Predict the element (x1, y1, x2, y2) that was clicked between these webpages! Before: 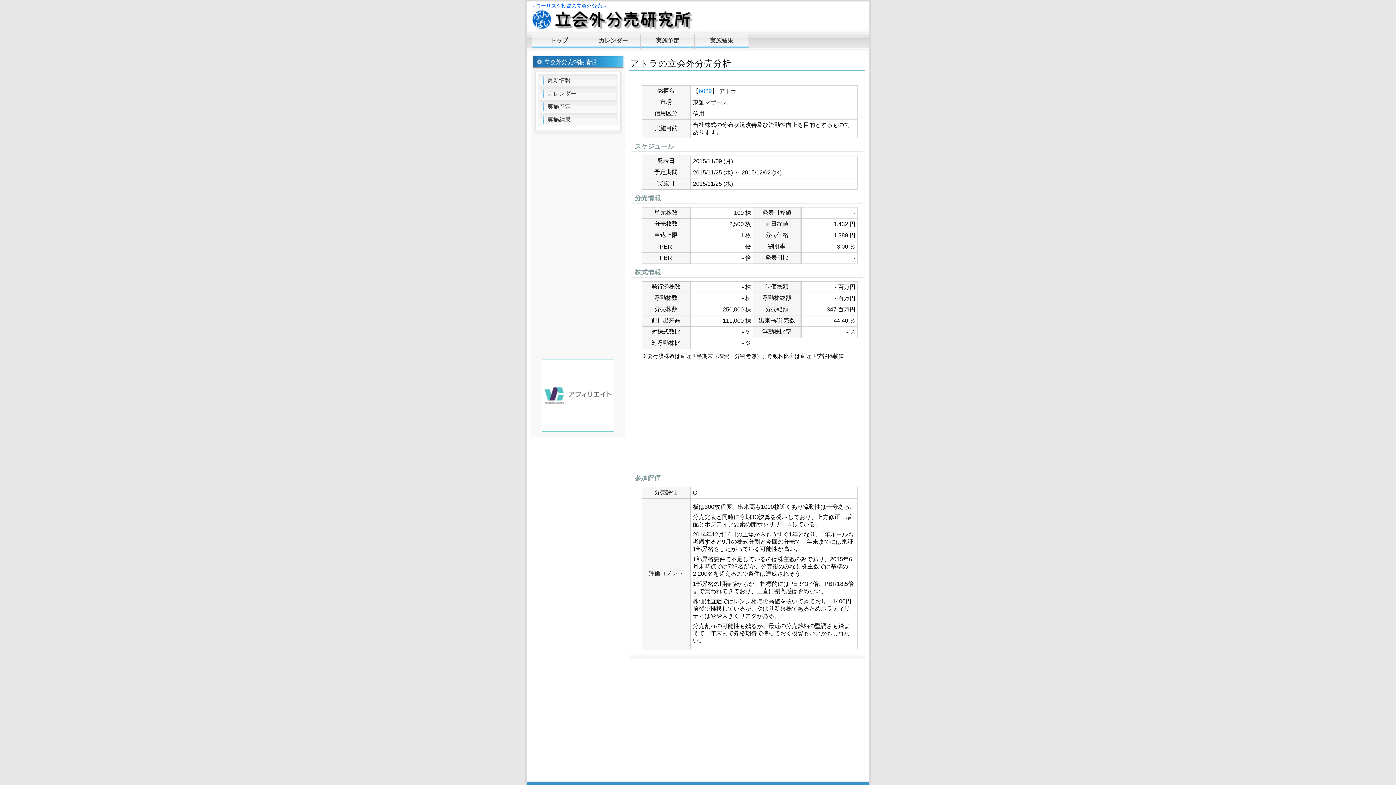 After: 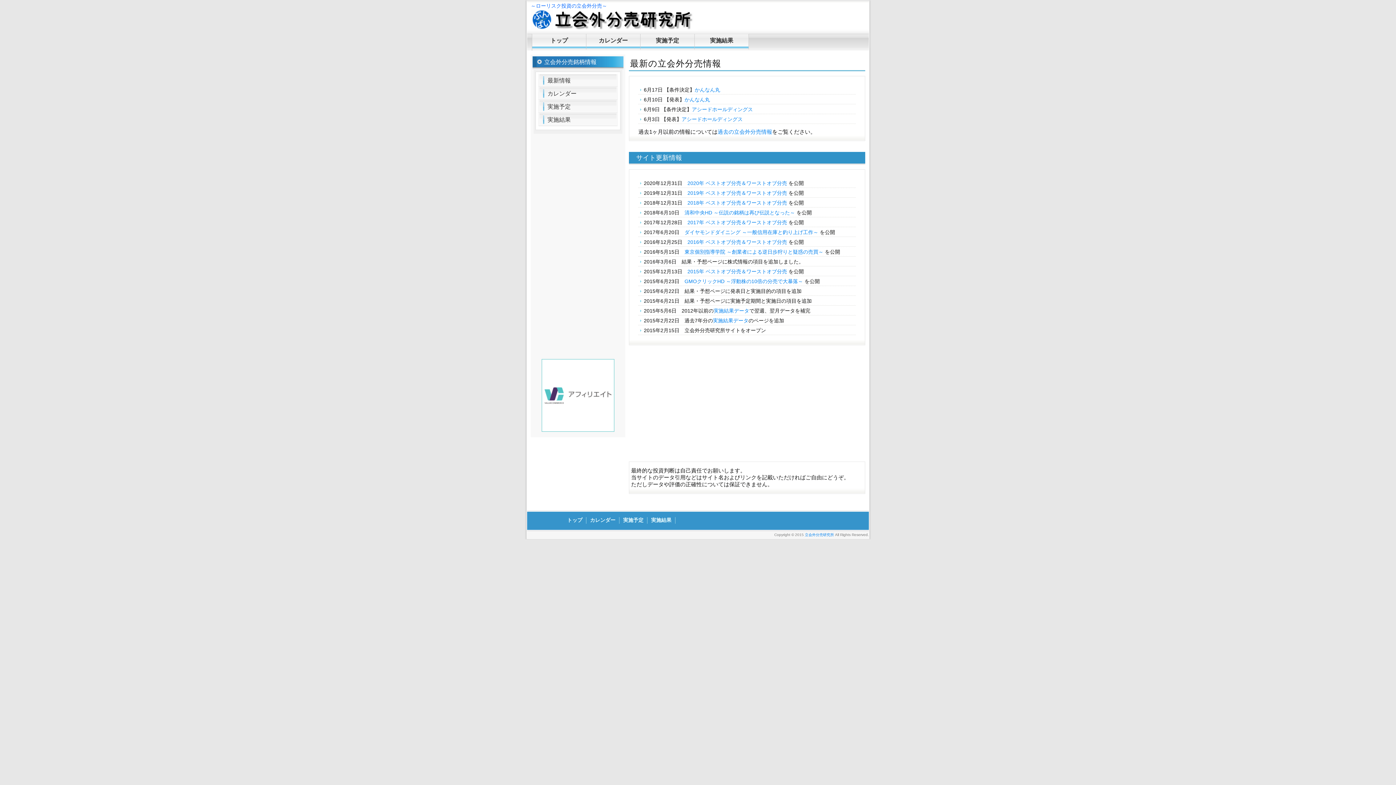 Action: bbox: (532, 33, 586, 49) label: トップ